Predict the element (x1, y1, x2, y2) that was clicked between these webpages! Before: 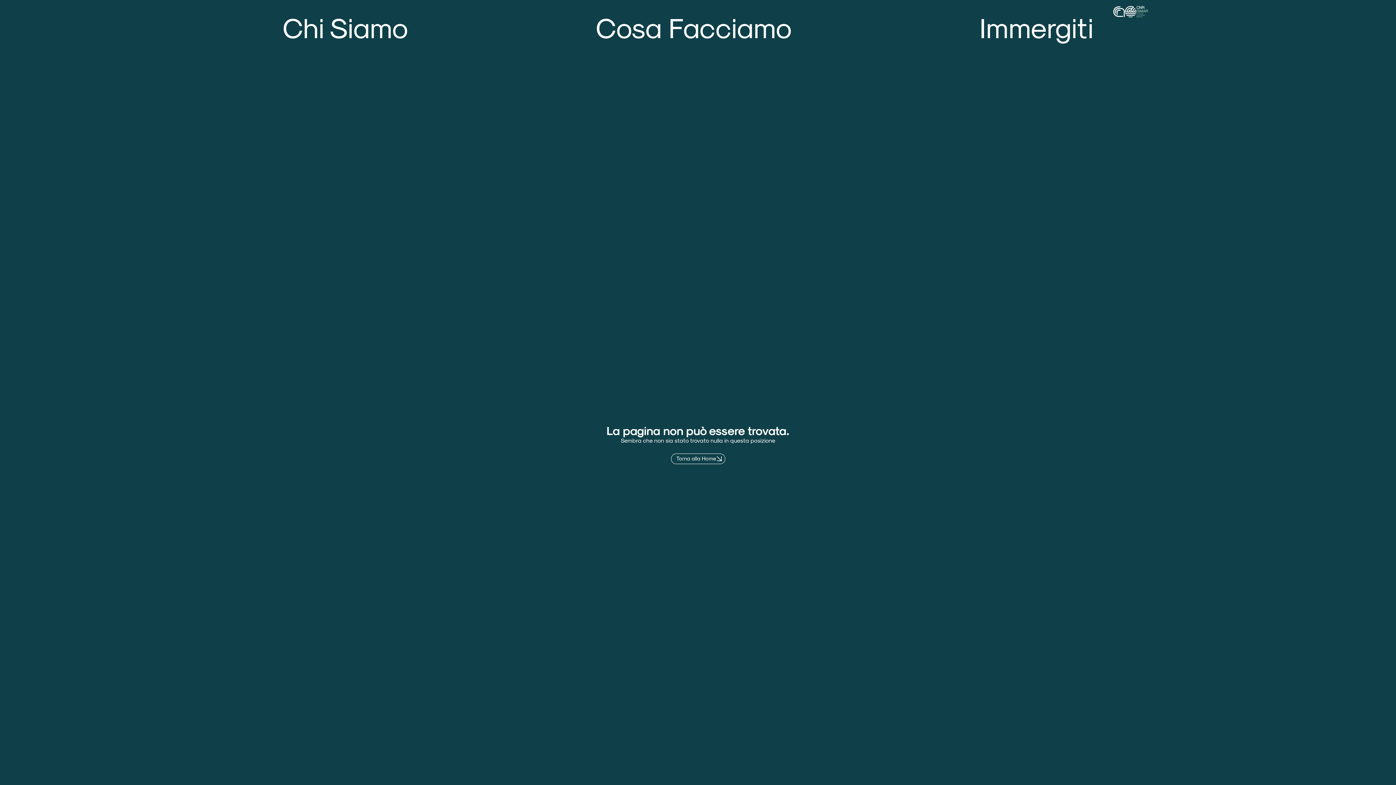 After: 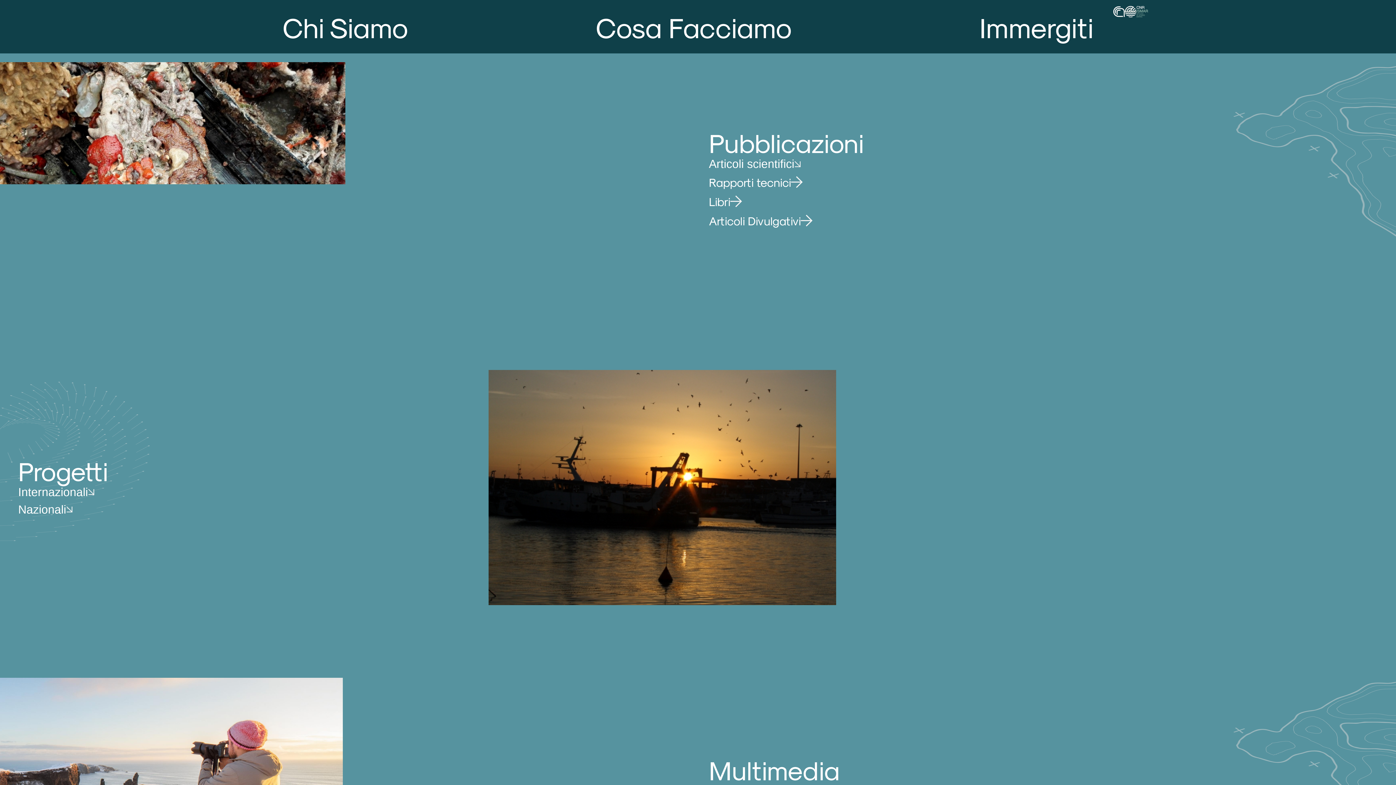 Action: label: Immergiti bbox: (979, 5, 1093, 47)